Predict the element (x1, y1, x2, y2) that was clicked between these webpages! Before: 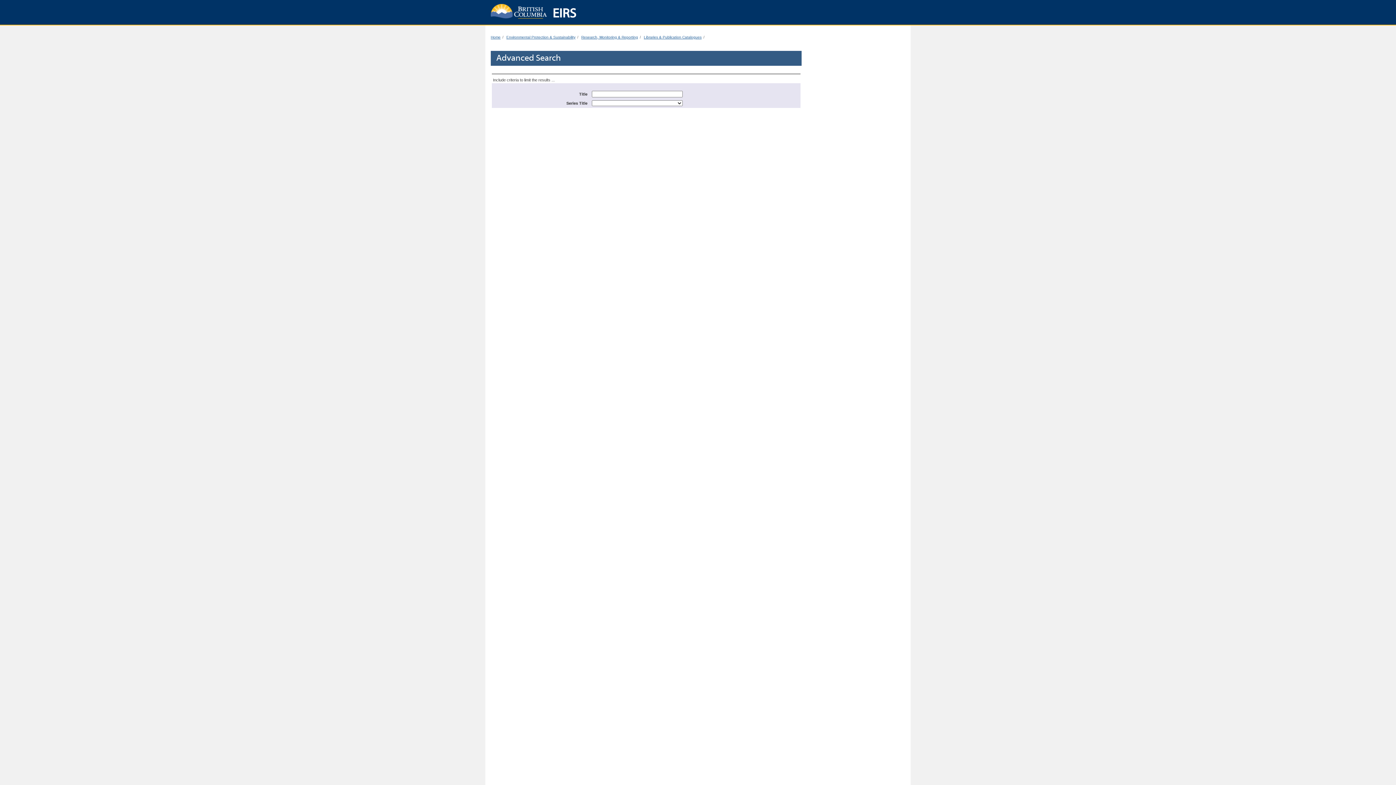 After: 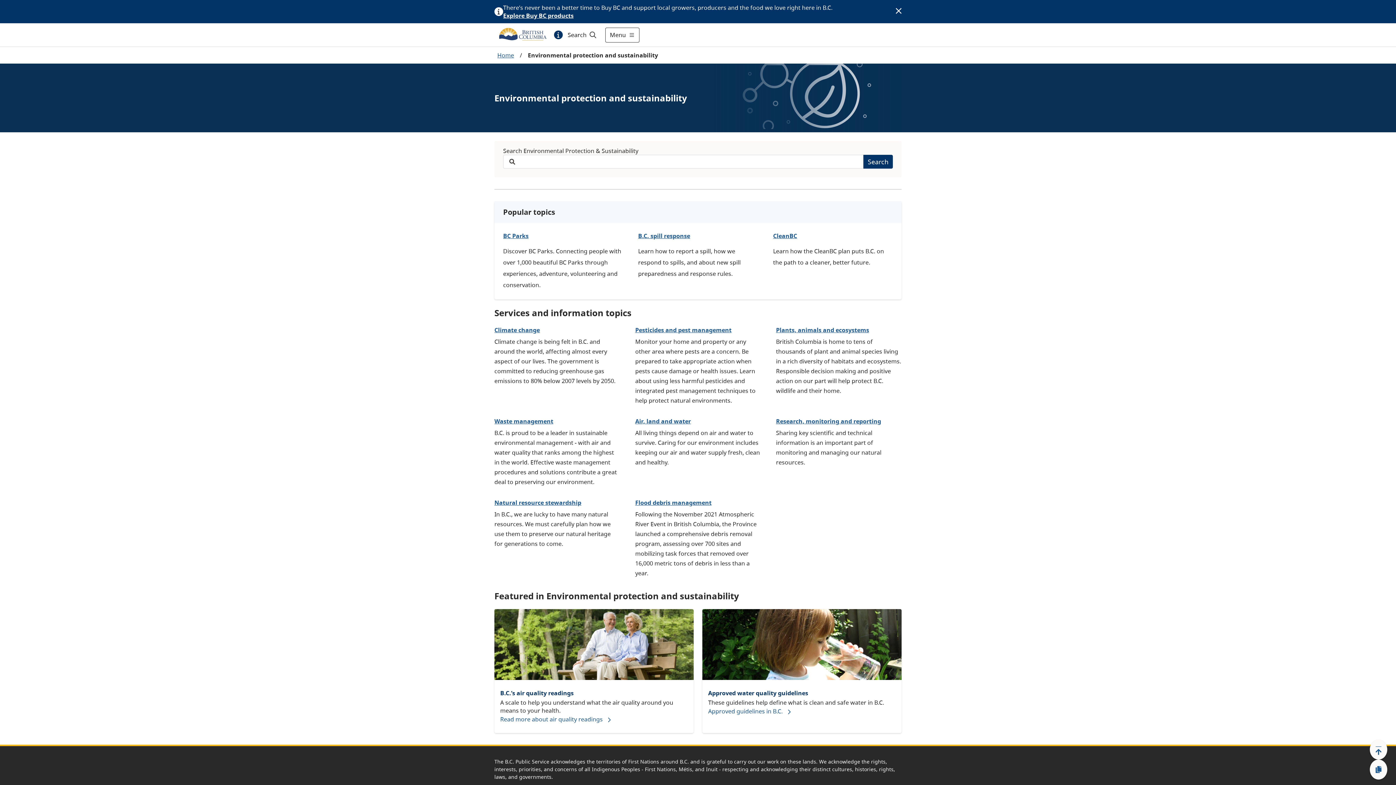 Action: bbox: (506, 35, 575, 39) label: Environmental Protection & Sustainability